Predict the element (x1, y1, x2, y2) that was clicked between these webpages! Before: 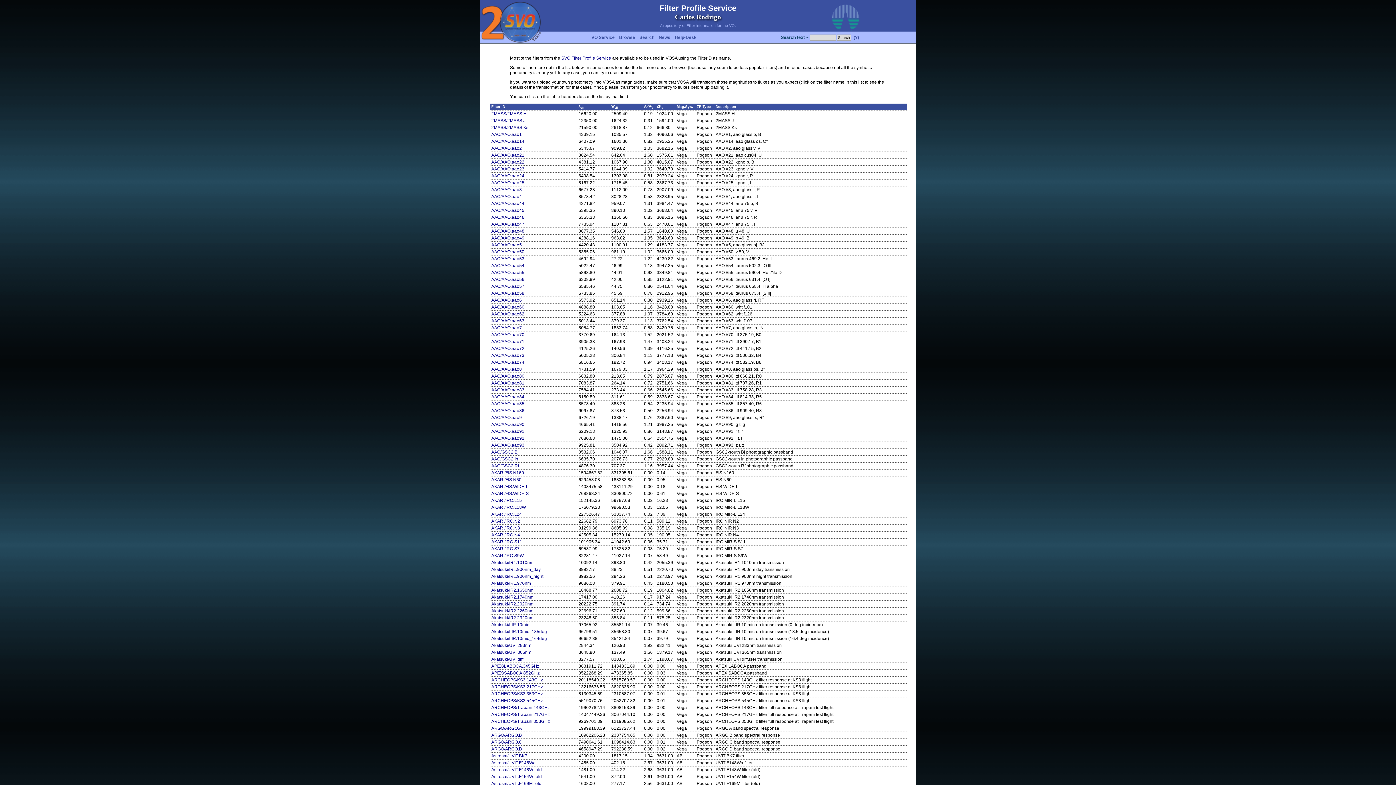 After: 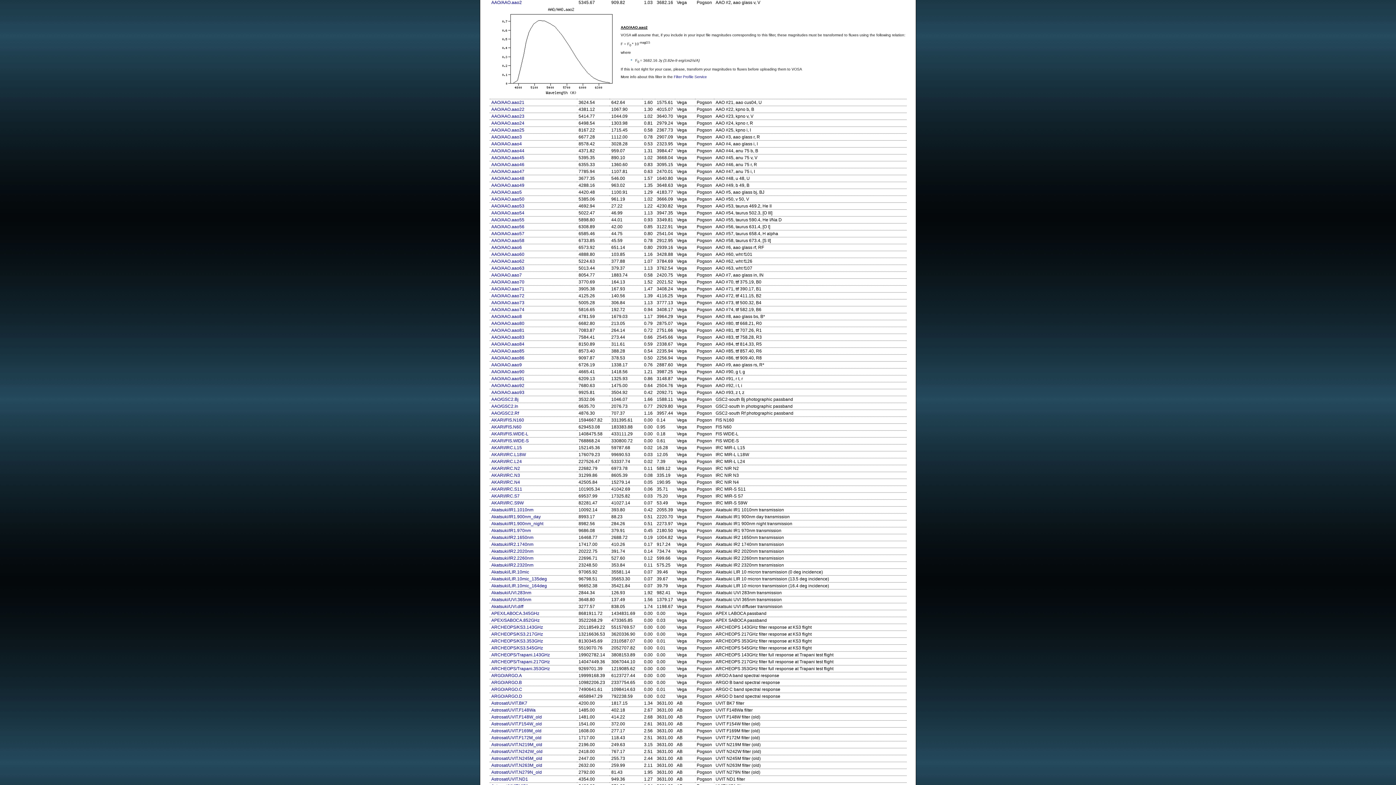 Action: bbox: (491, 145, 522, 150) label: AAO/AAO.aao2